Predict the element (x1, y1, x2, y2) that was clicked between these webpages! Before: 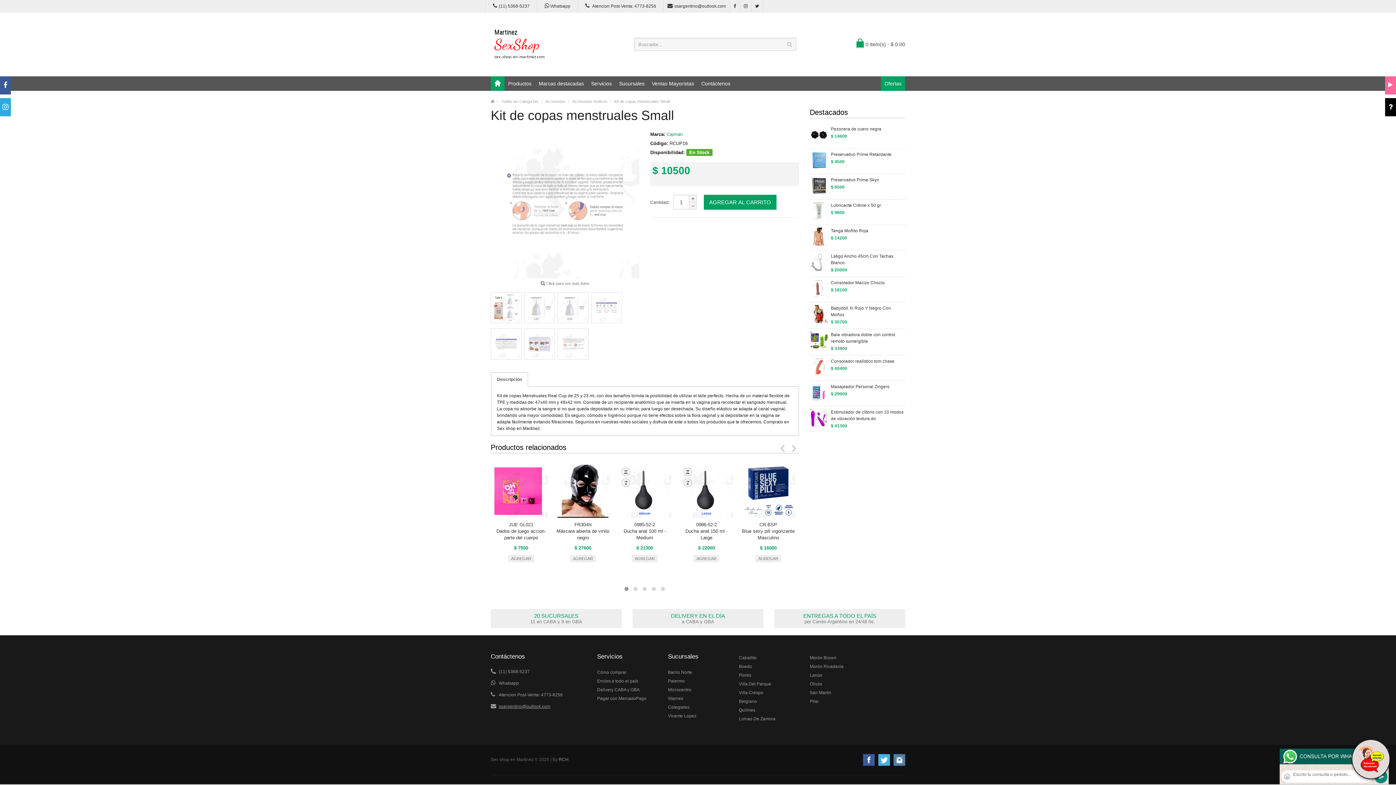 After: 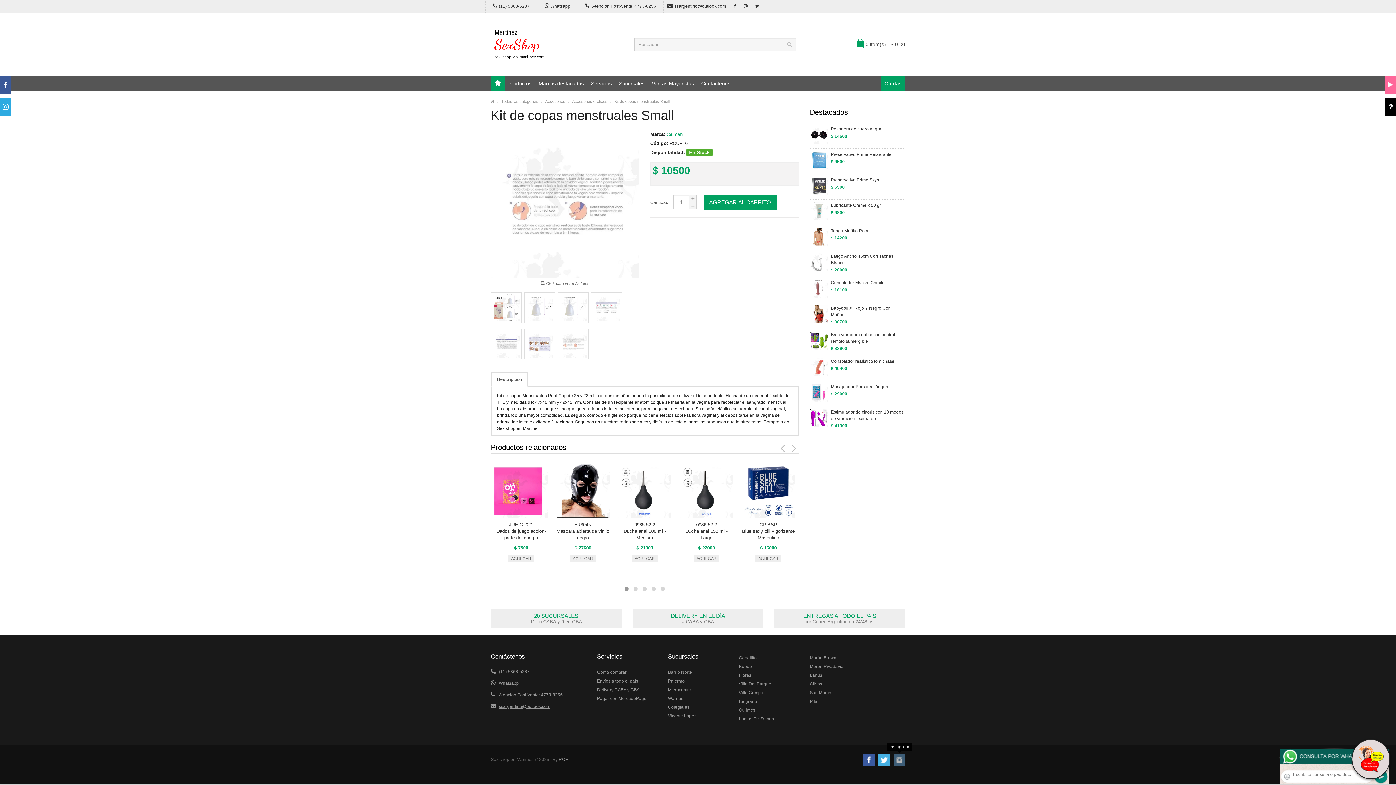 Action: bbox: (893, 754, 905, 766)